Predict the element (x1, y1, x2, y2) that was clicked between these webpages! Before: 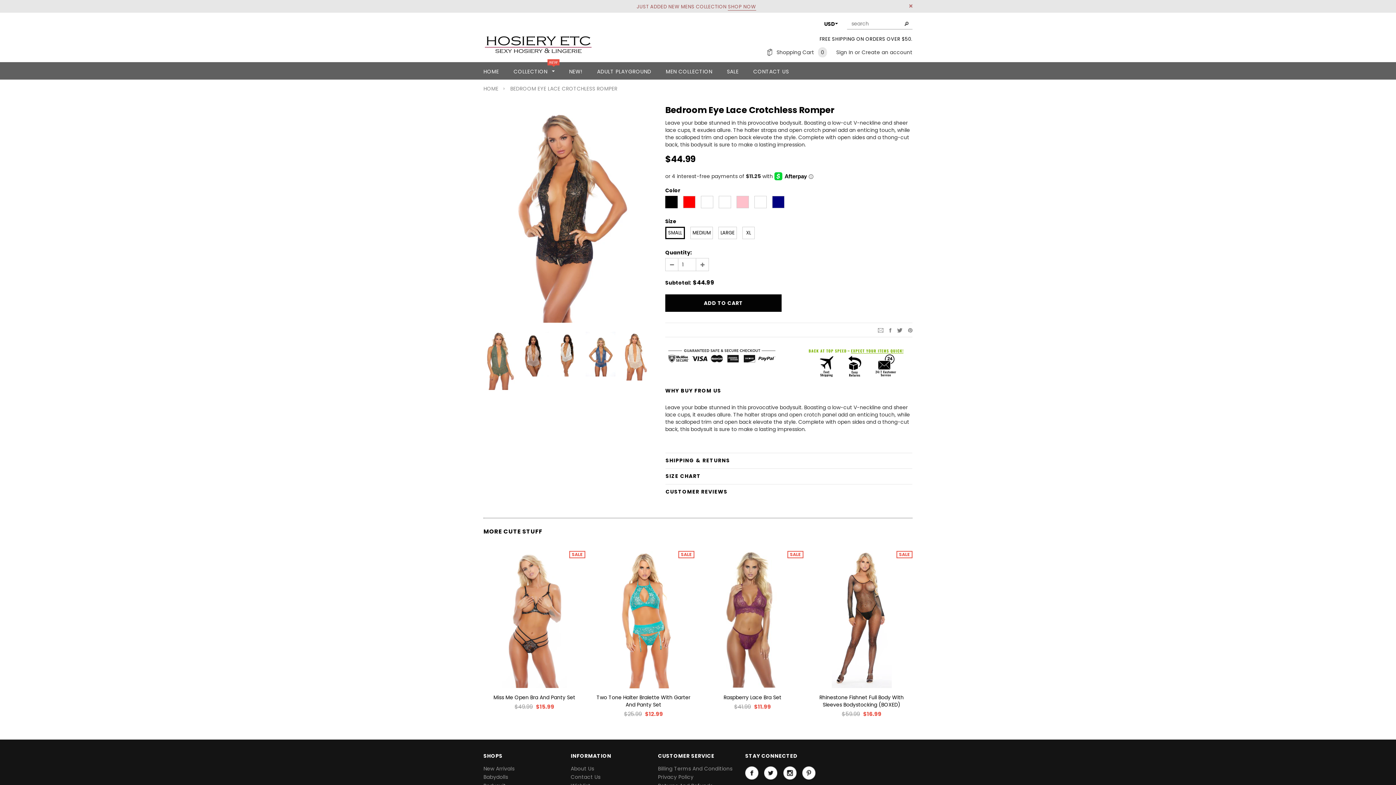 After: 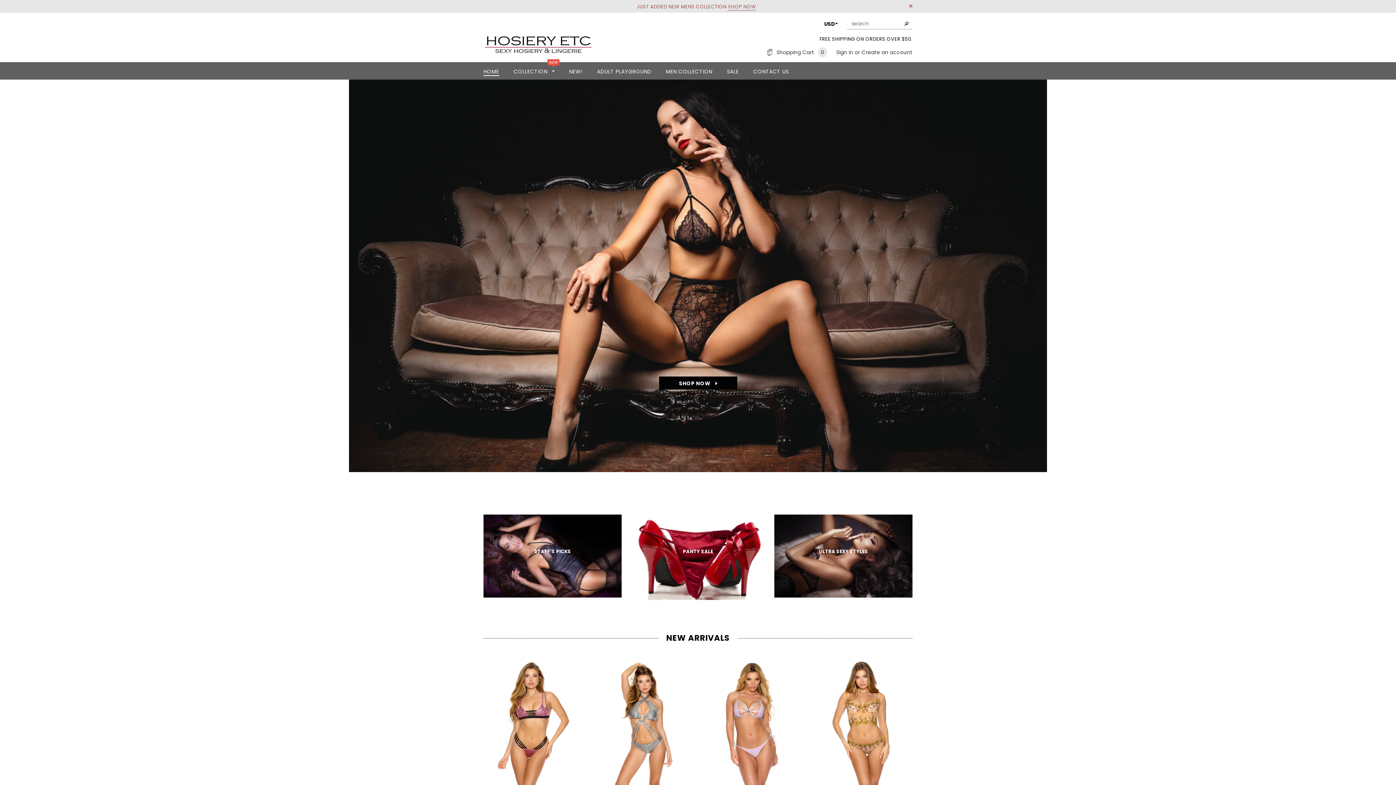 Action: label: HOME bbox: (483, 85, 498, 92)